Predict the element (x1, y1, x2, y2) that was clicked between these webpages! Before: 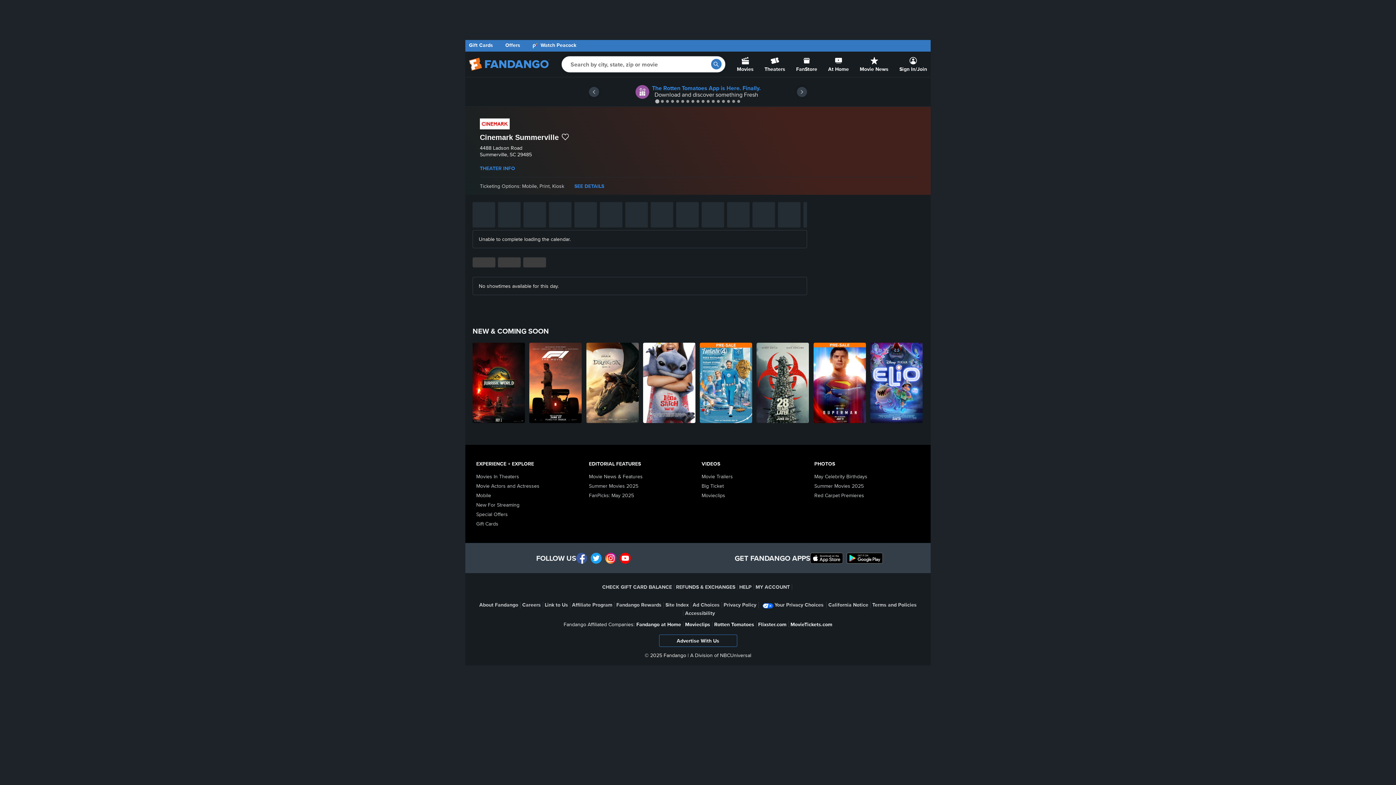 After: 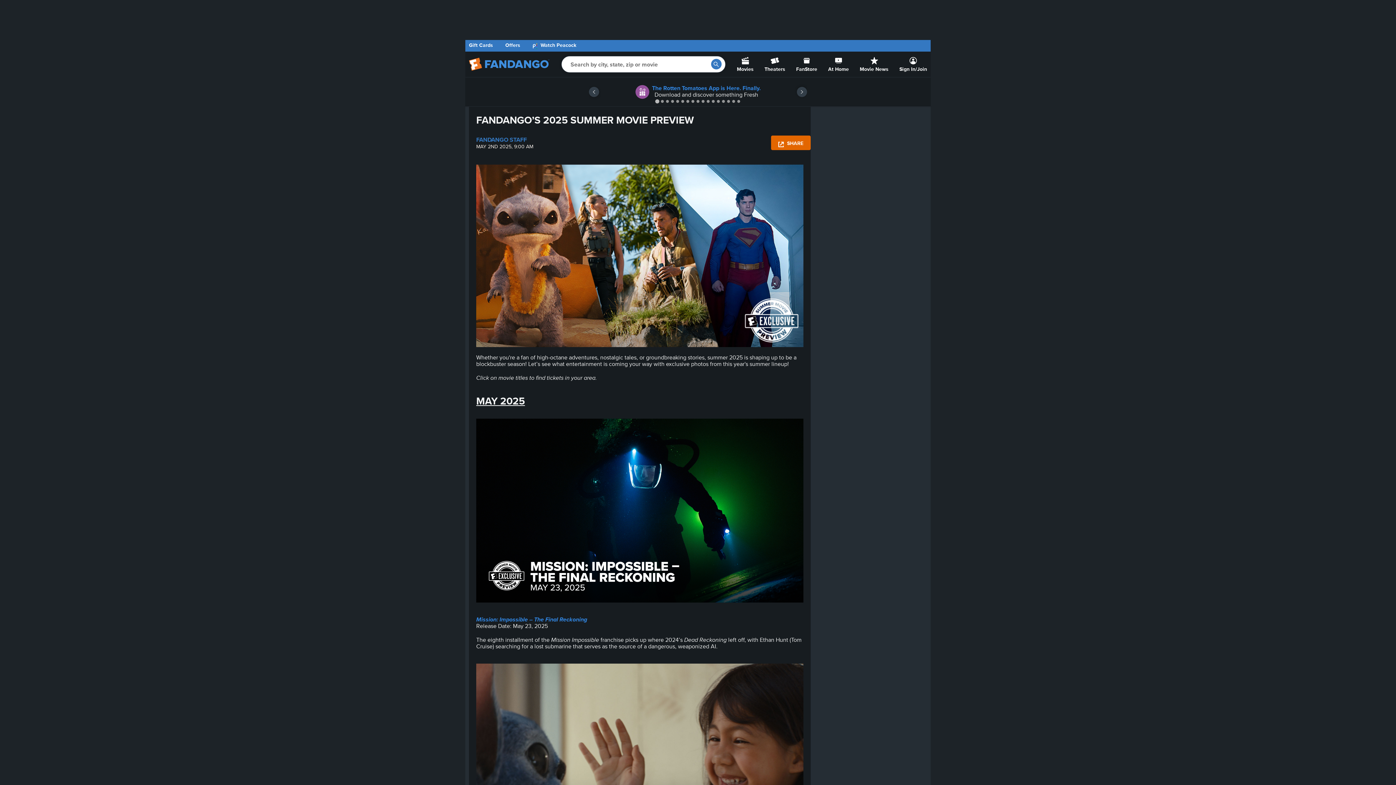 Action: bbox: (814, 482, 864, 489) label: Summer Movies 2025